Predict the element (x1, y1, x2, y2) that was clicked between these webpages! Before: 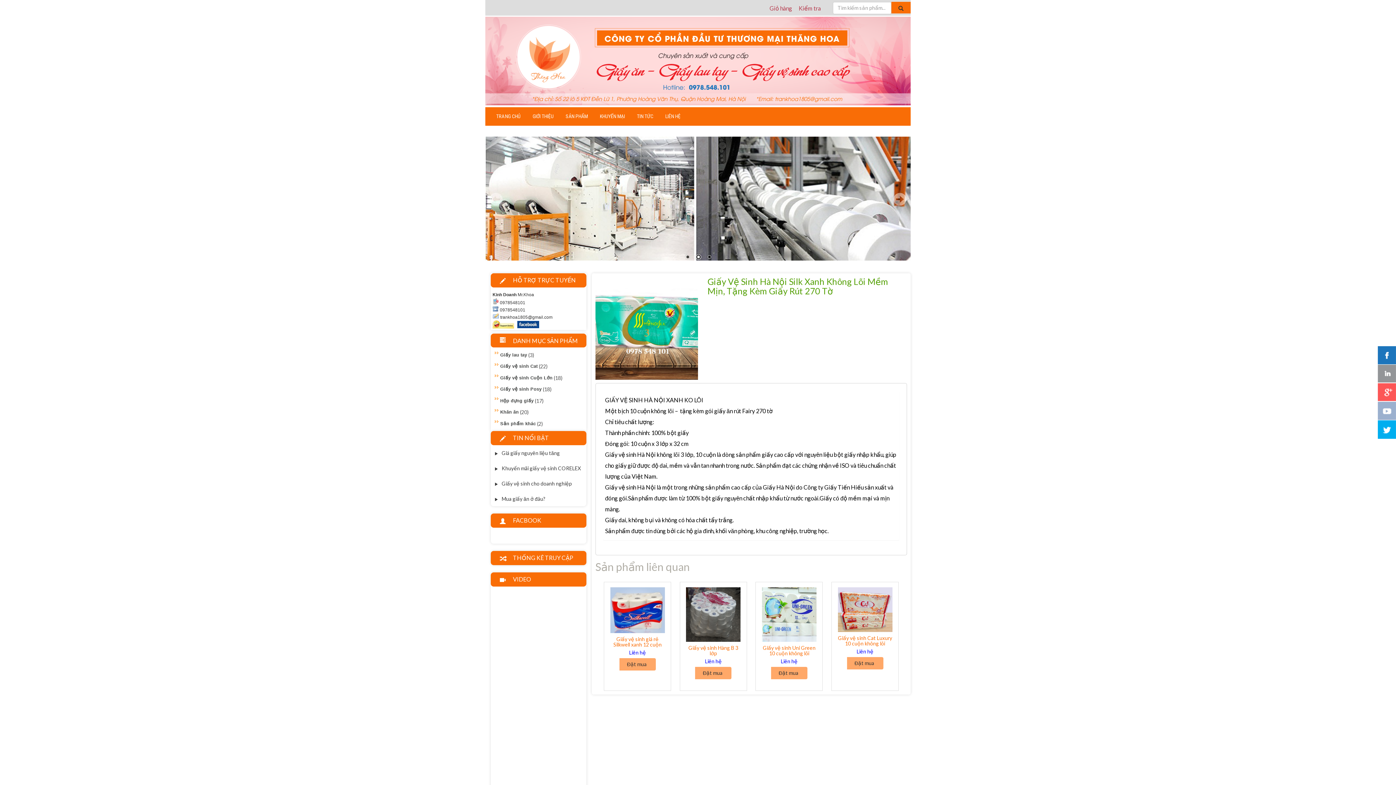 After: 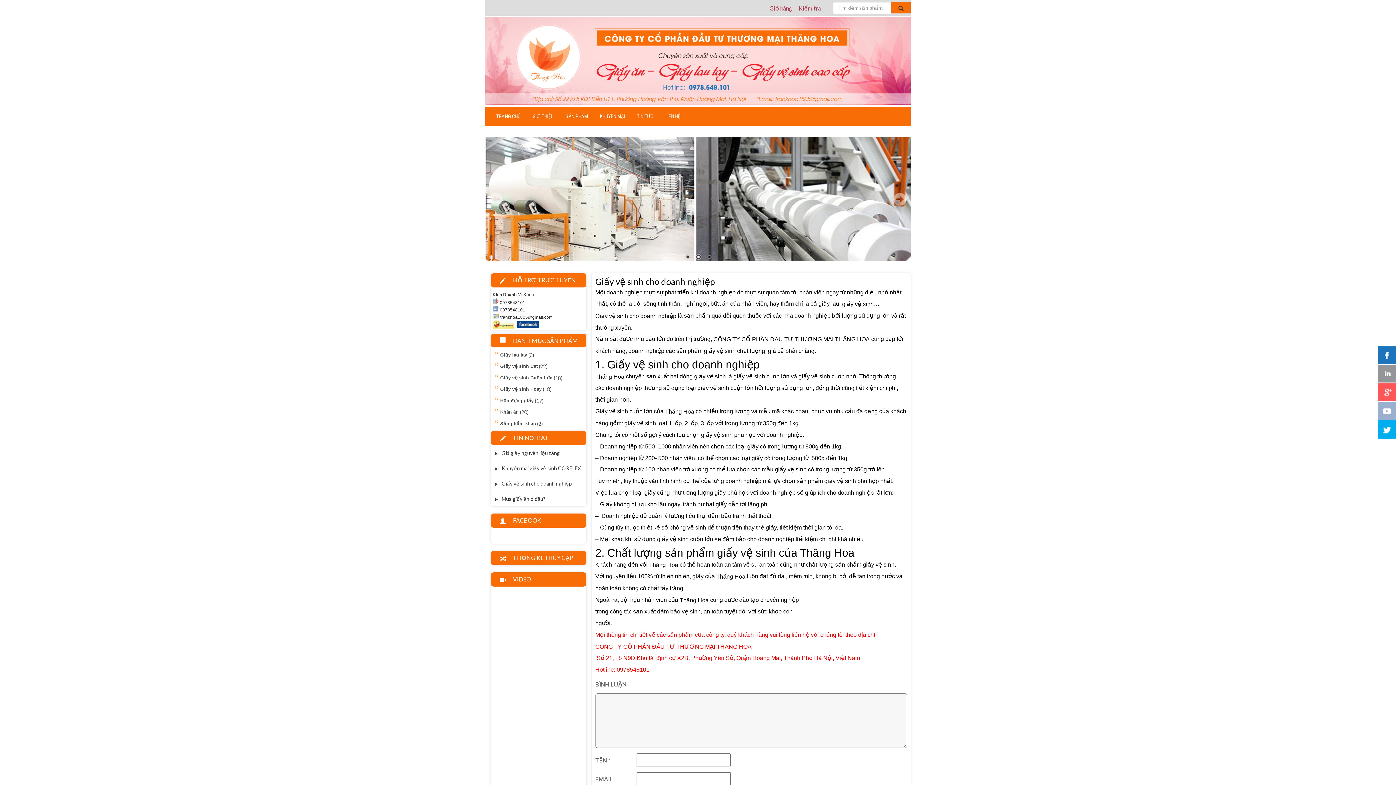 Action: label: Giấy vệ sinh cho doanh nghiệp bbox: (494, 481, 572, 487)